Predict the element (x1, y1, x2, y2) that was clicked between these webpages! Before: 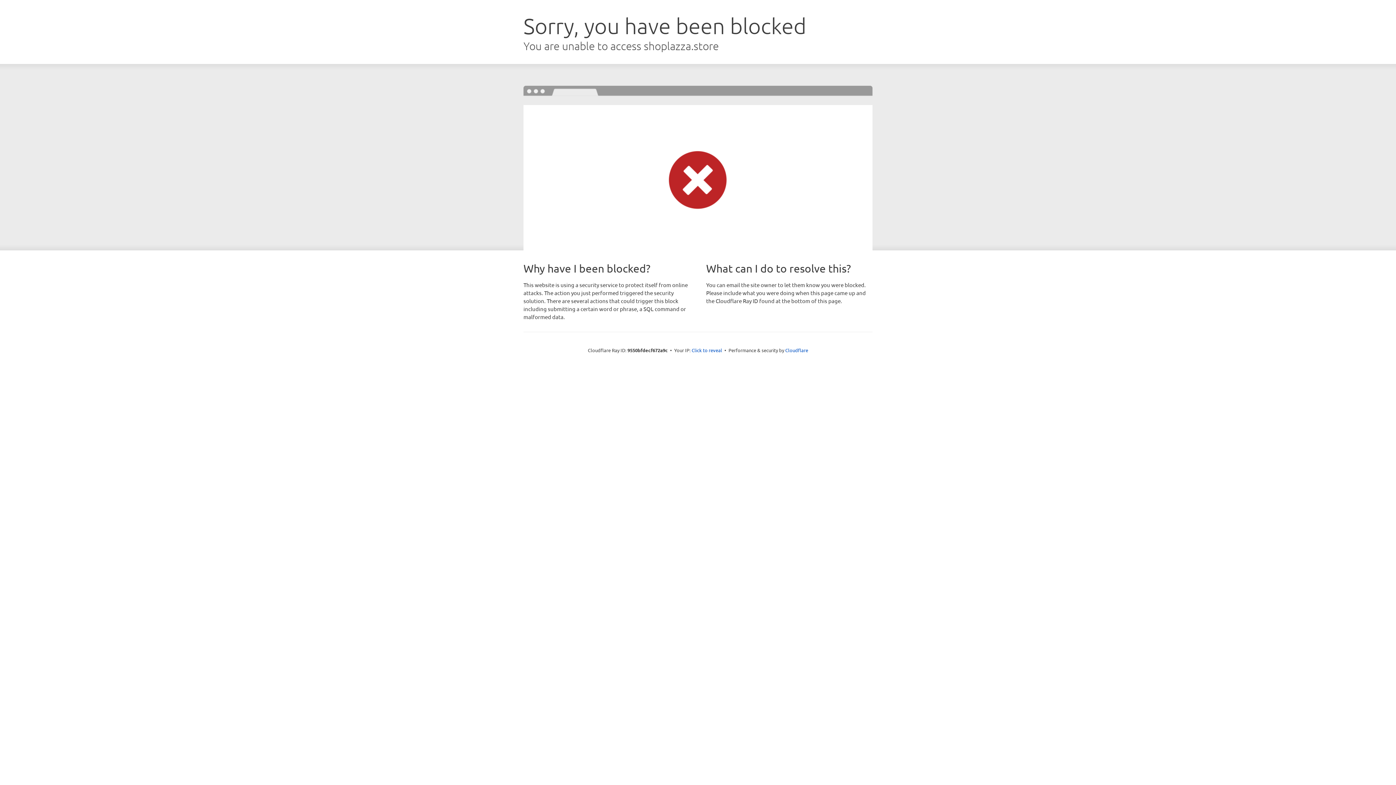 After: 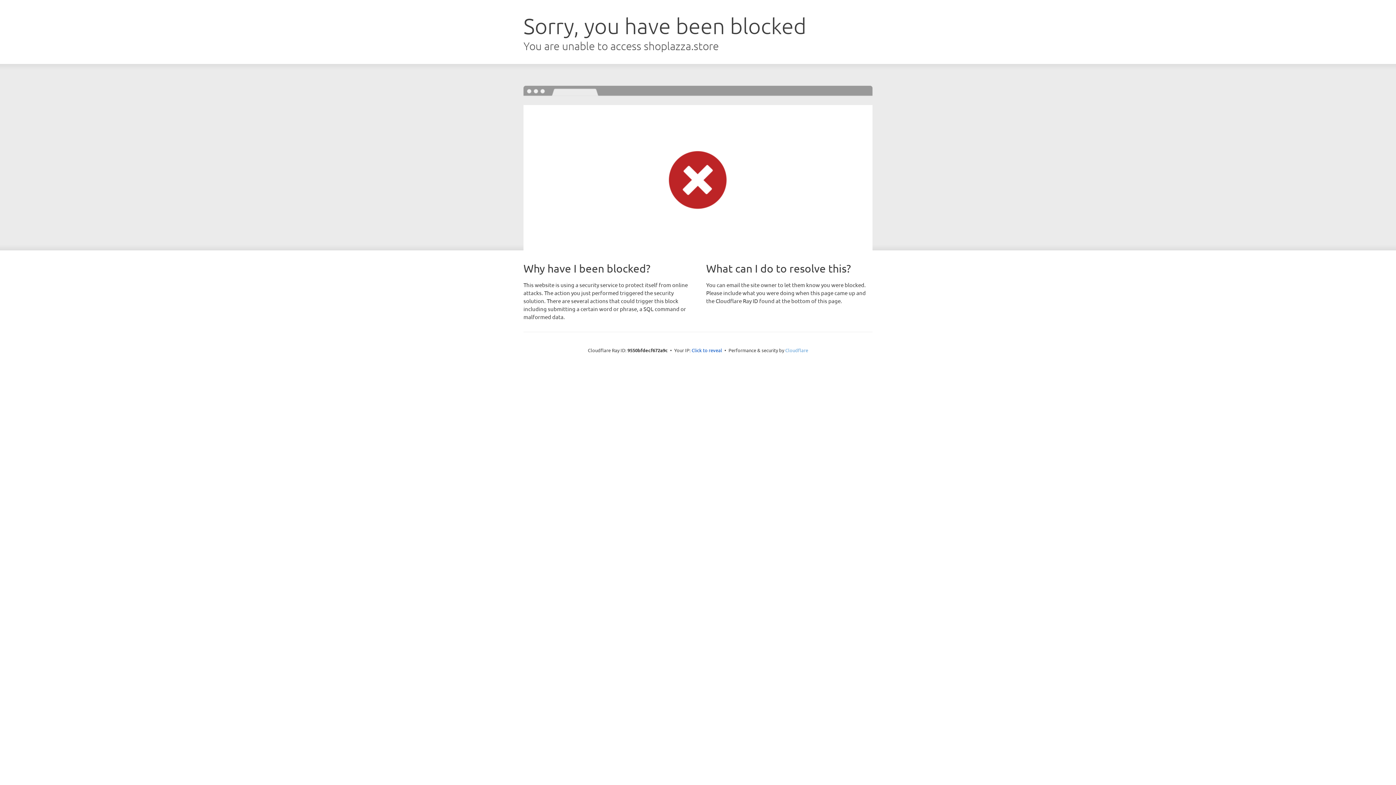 Action: label: Cloudflare bbox: (785, 347, 808, 353)